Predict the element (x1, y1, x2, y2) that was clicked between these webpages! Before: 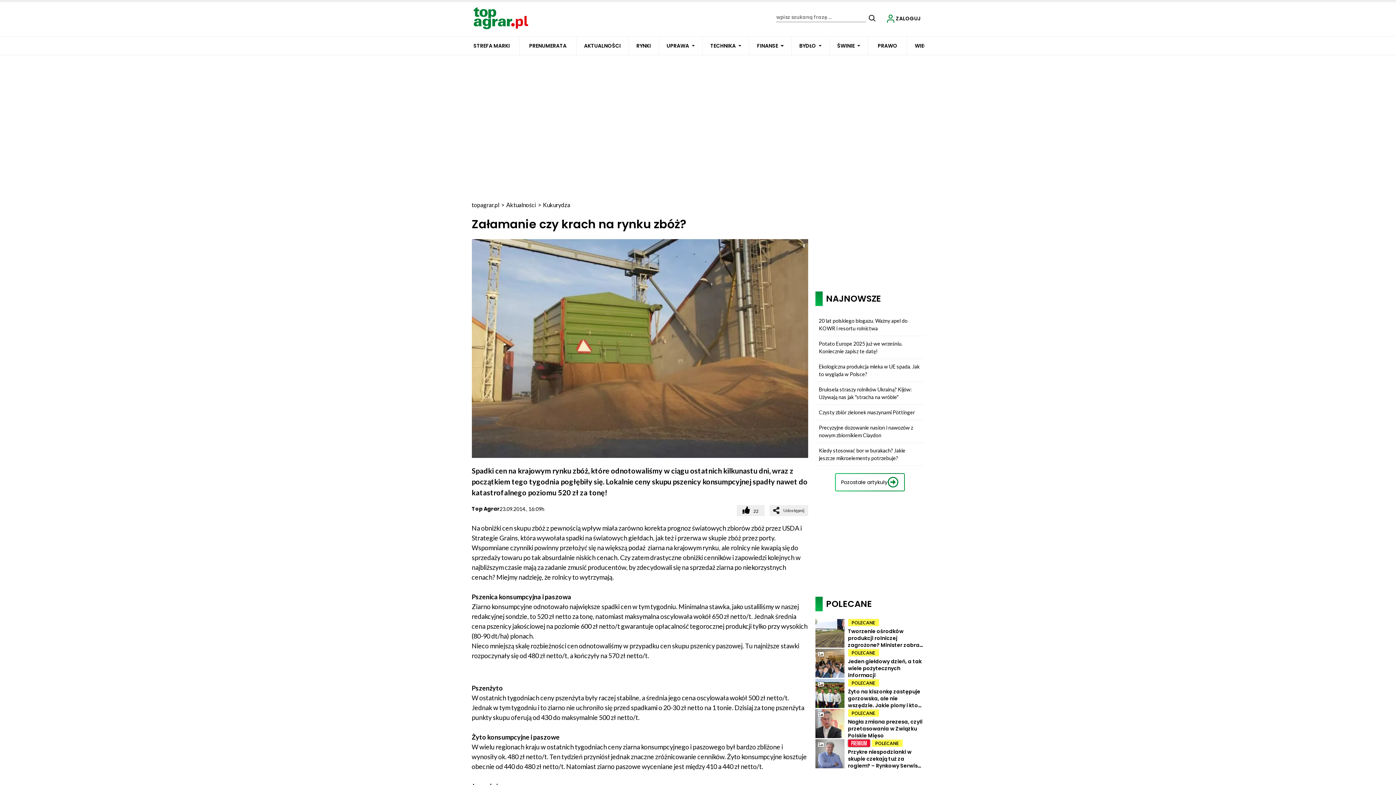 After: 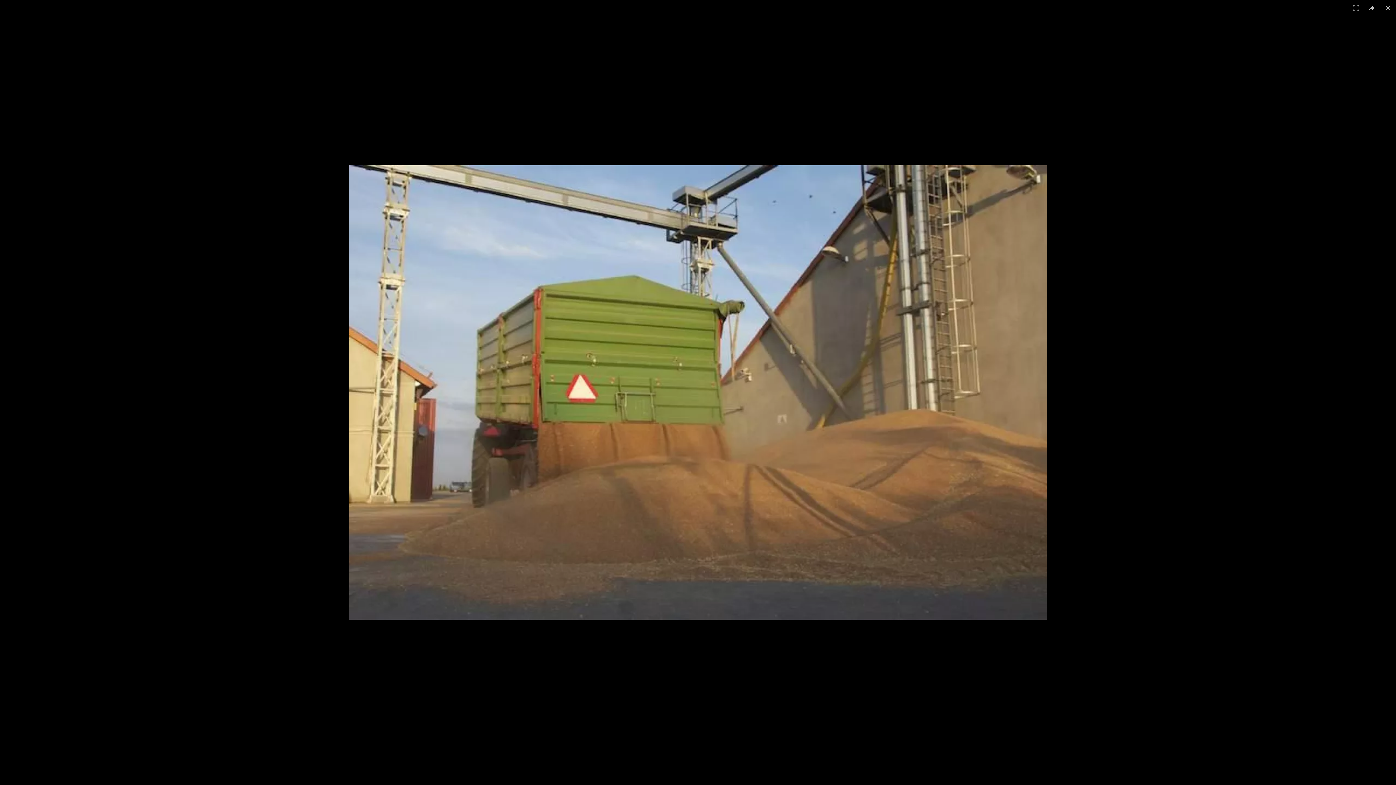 Action: bbox: (471, 239, 808, 458)